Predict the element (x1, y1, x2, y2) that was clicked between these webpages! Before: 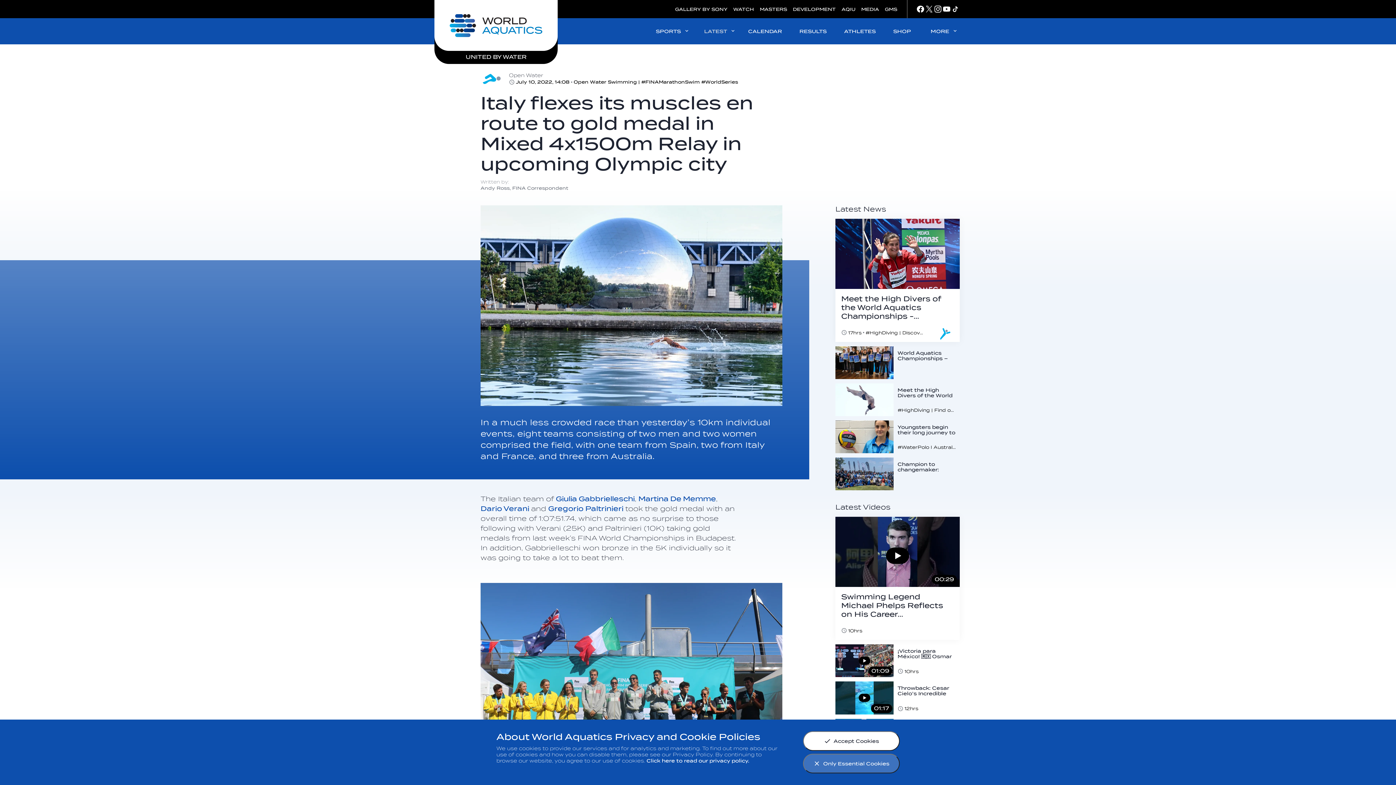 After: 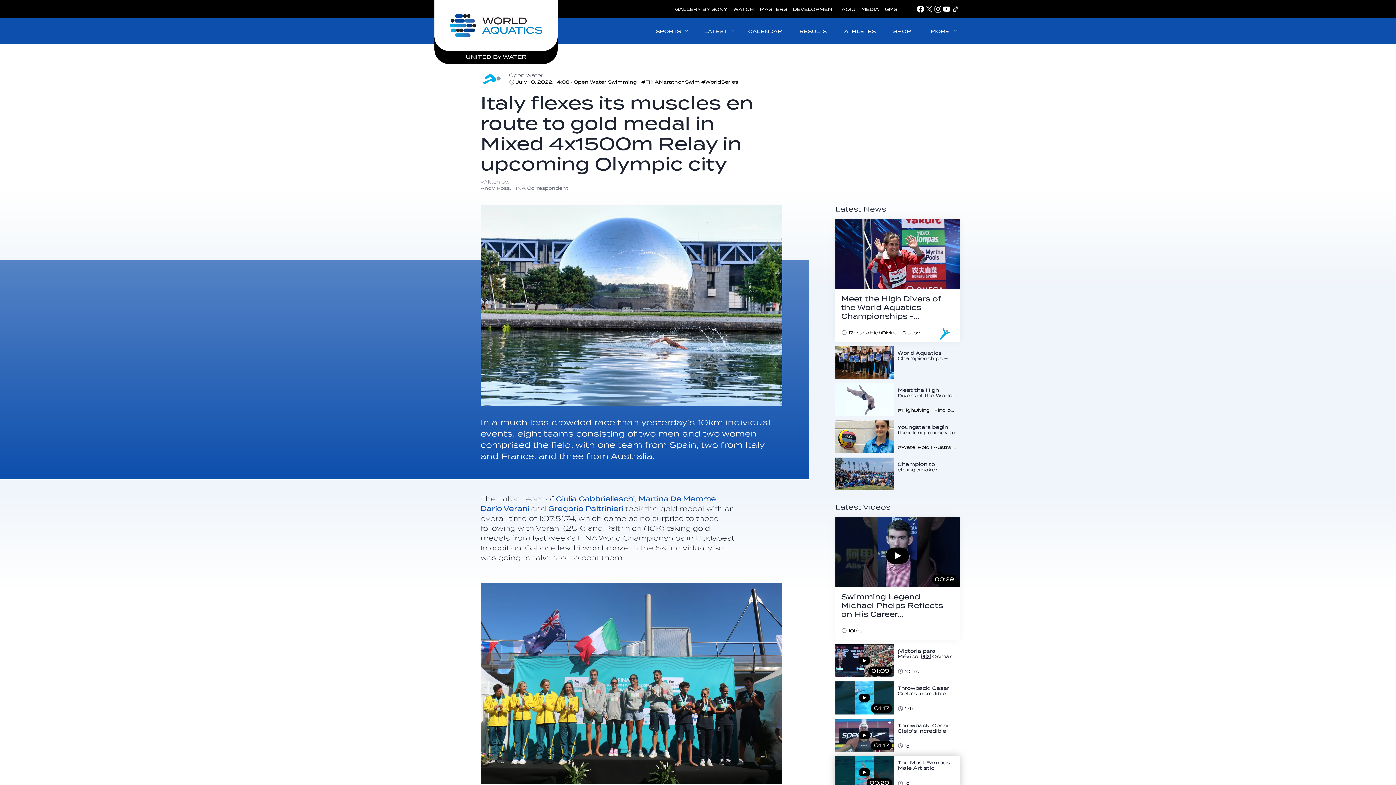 Action: bbox: (803, 754, 899, 773) label: Only Essential Cookies